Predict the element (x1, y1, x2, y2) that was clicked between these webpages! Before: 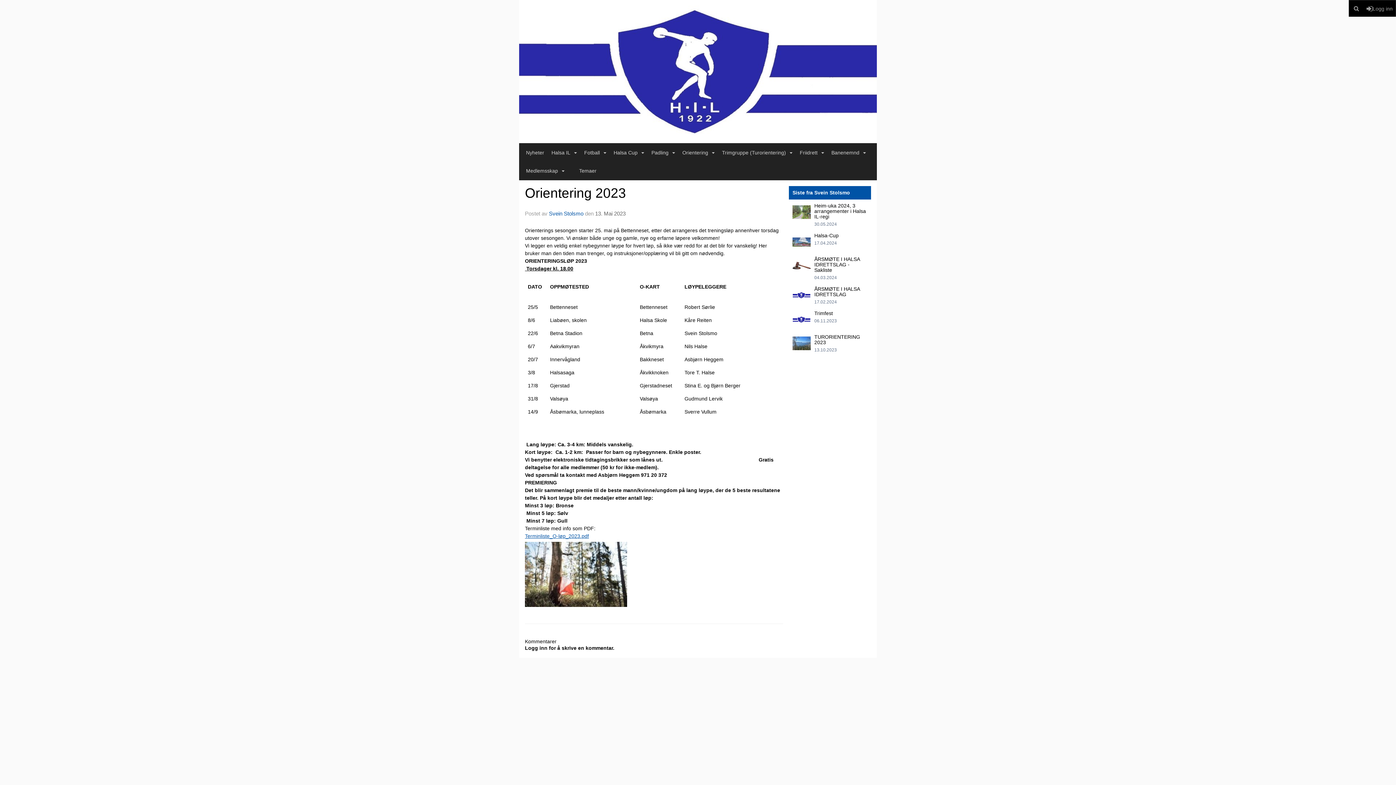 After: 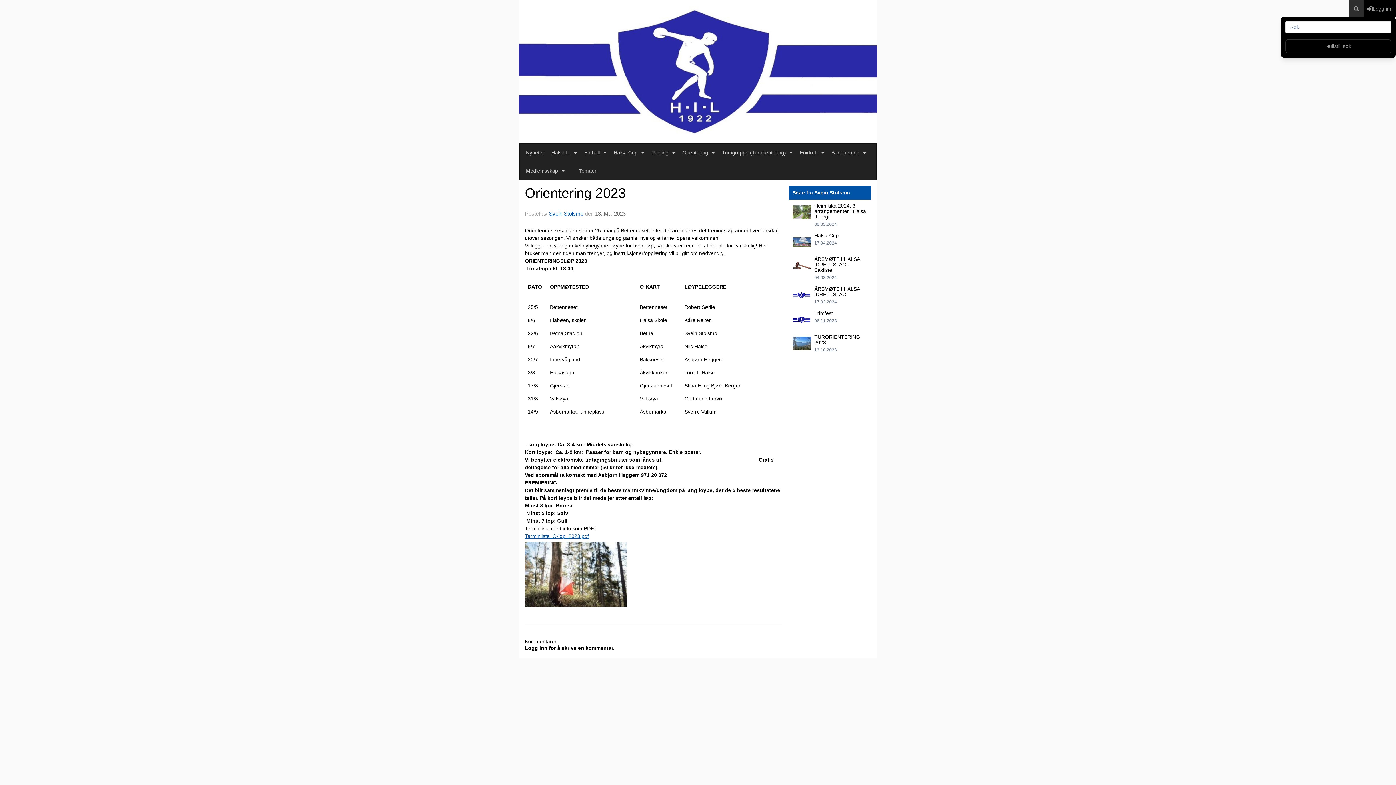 Action: bbox: (1349, 0, 1364, 16)